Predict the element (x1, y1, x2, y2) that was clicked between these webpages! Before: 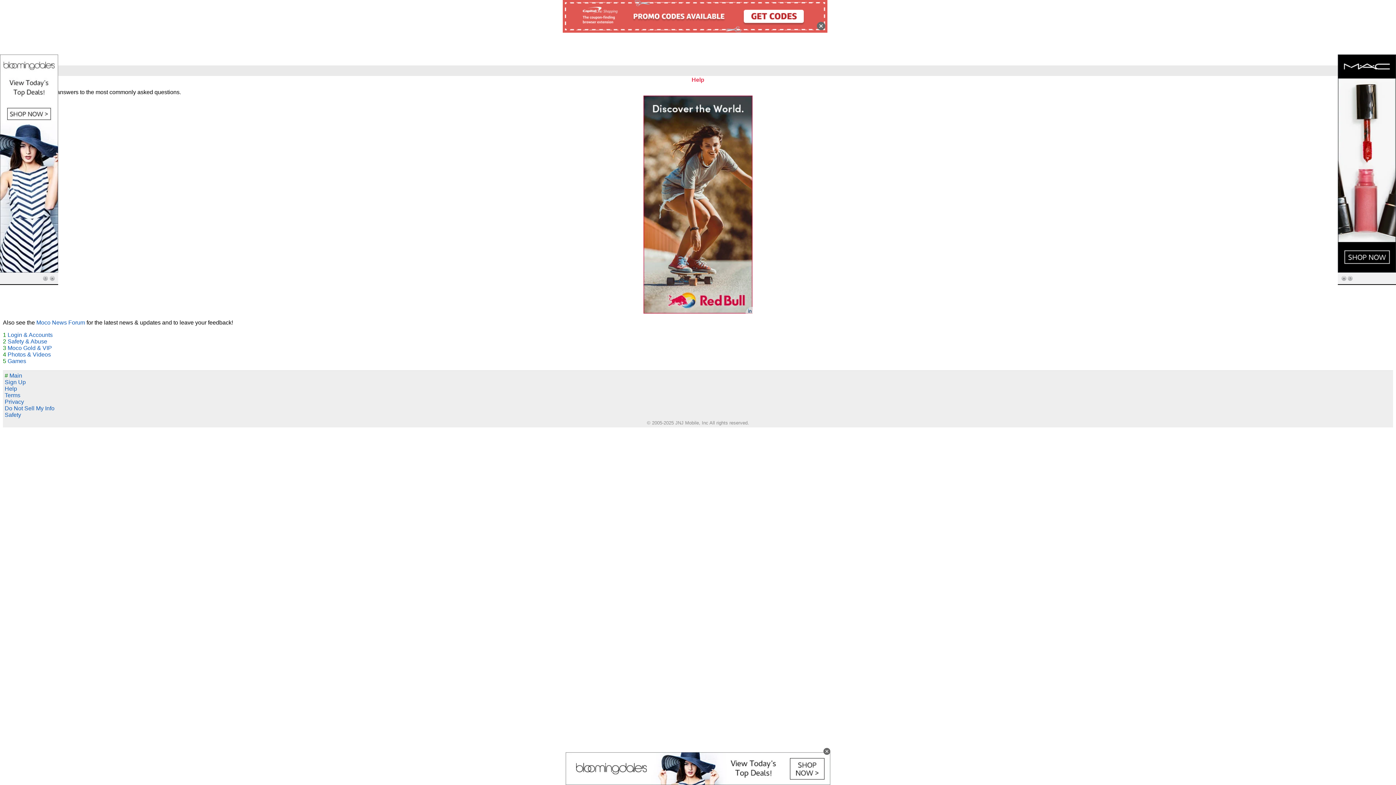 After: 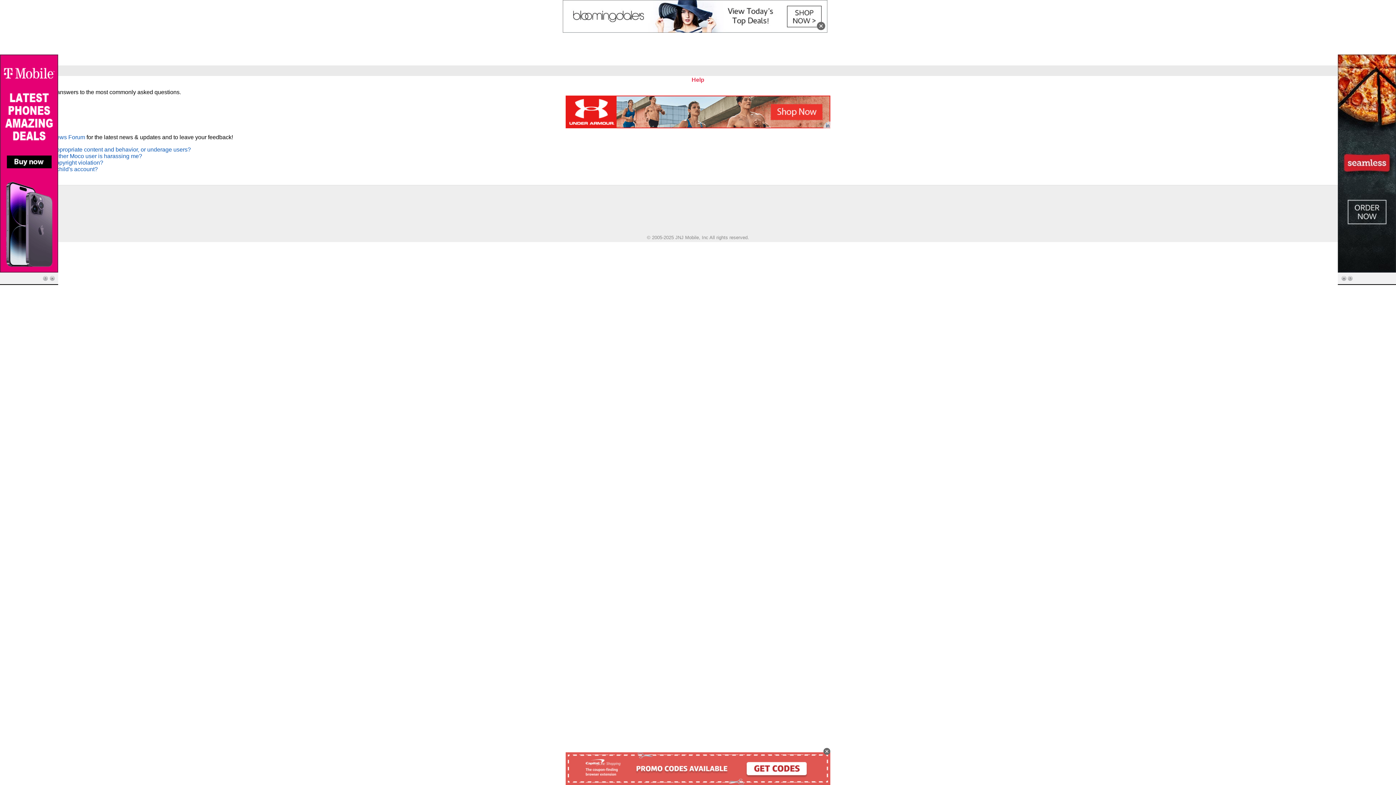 Action: label: Safety & Abuse bbox: (7, 338, 47, 344)